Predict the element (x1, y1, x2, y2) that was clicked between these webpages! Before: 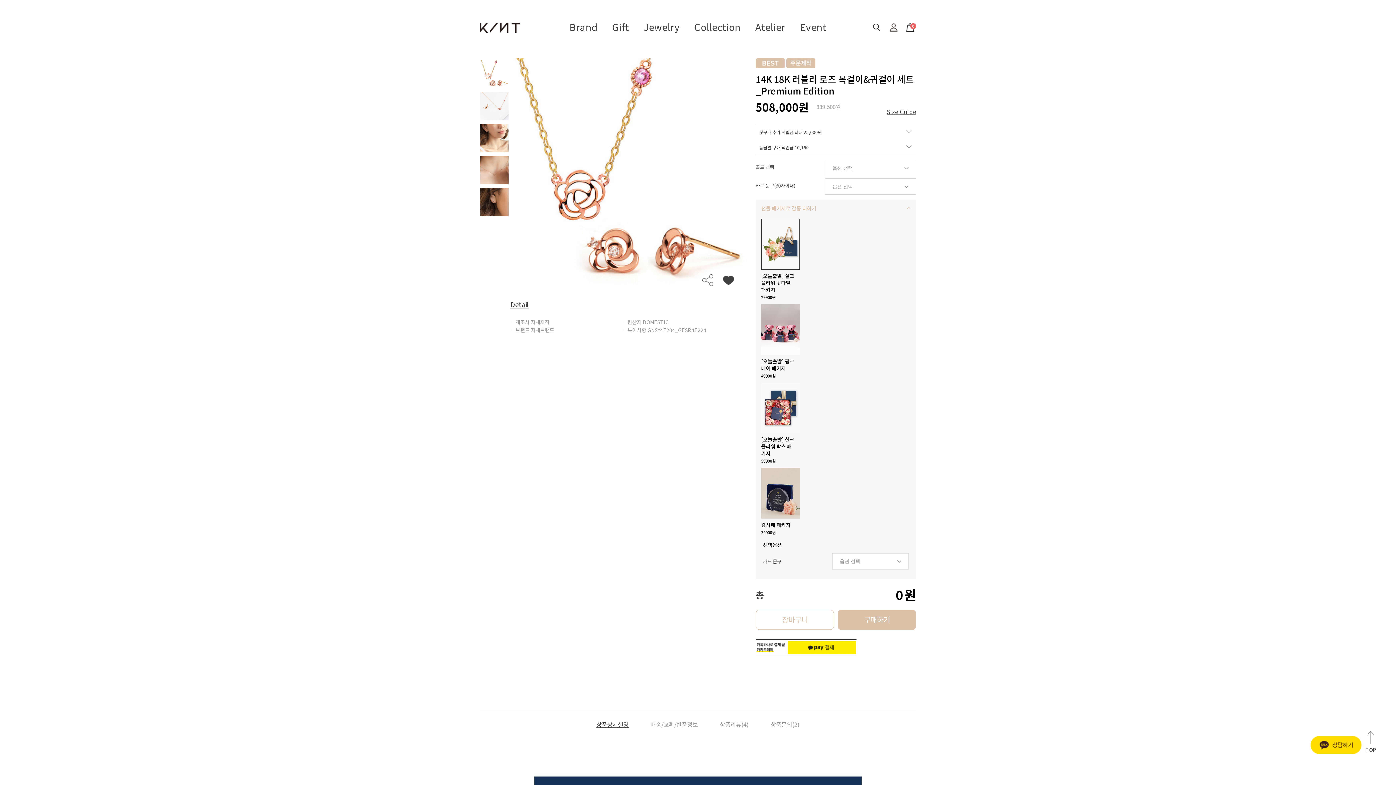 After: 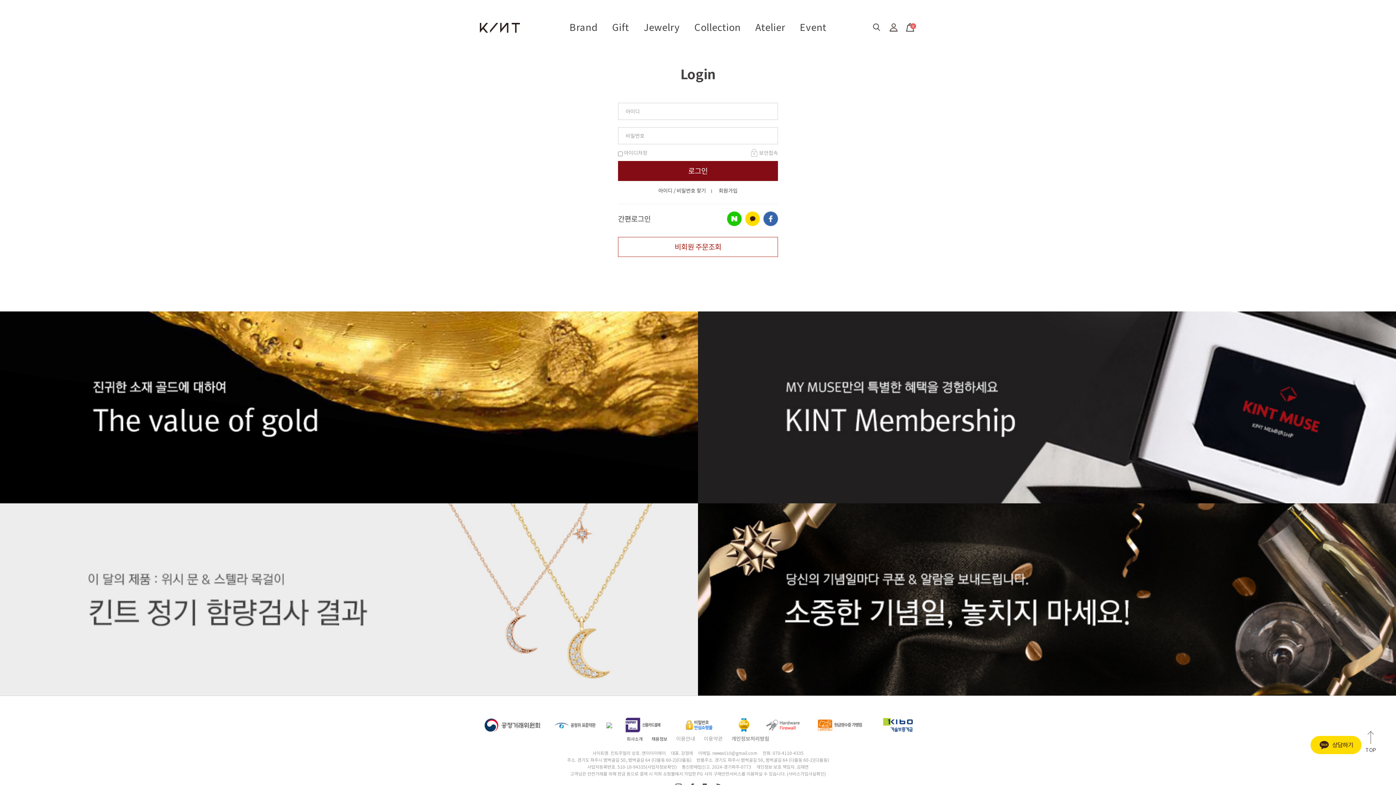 Action: label: 마이페이지 bbox: (888, 21, 900, 33)